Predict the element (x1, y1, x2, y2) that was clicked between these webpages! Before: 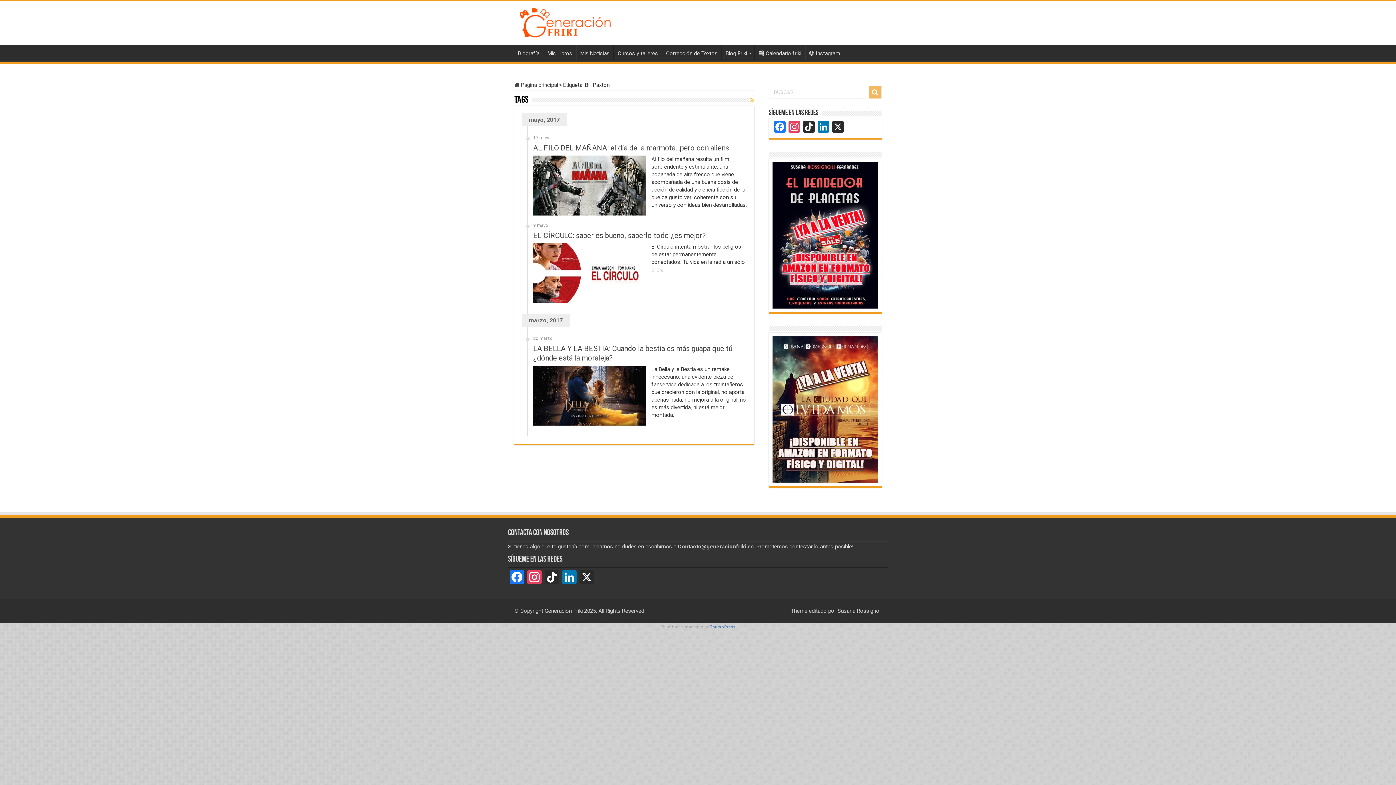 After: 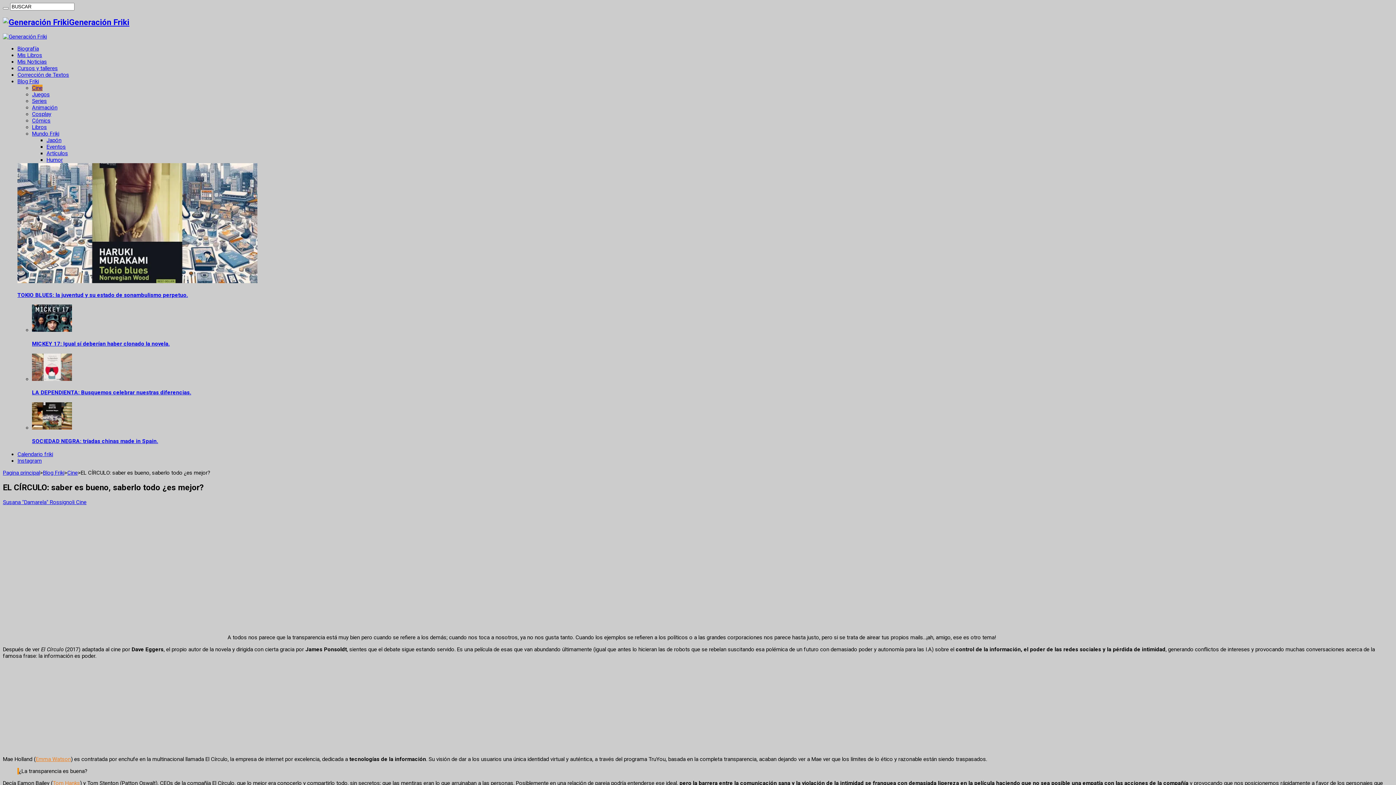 Action: bbox: (533, 243, 646, 303) label:  